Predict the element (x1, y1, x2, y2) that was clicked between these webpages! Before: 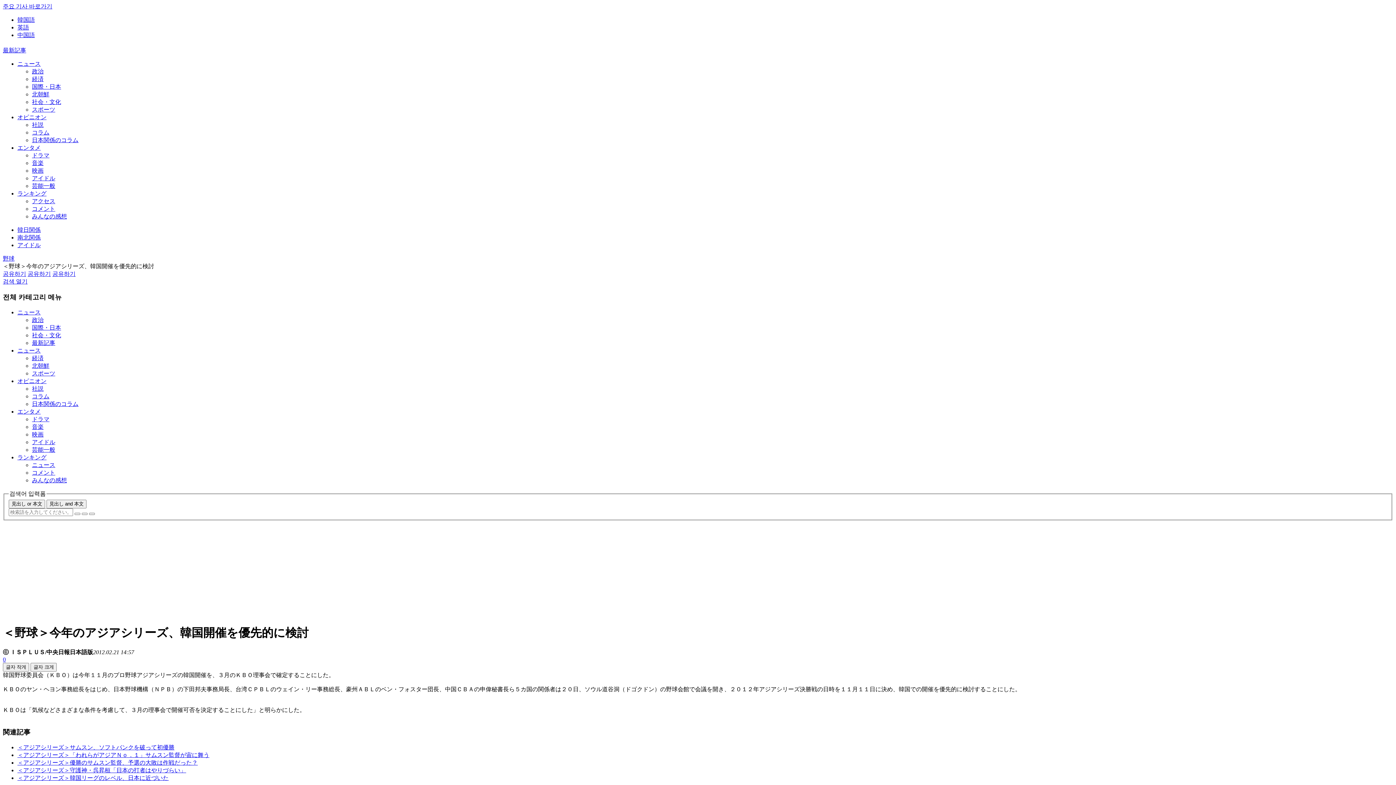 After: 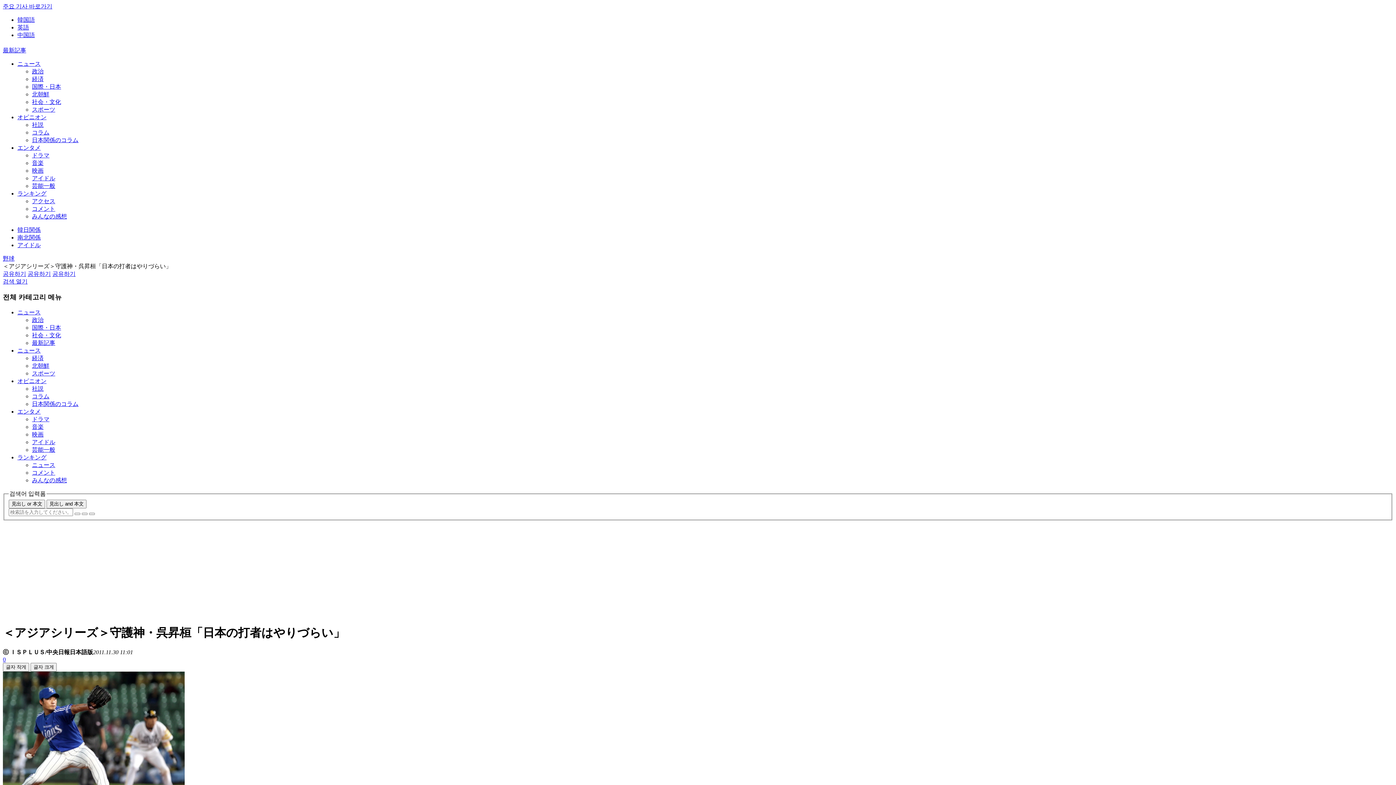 Action: bbox: (17, 767, 186, 773) label: ＜アジアシリーズ＞守護神・呉昇桓「日本の打者はやりづらい」